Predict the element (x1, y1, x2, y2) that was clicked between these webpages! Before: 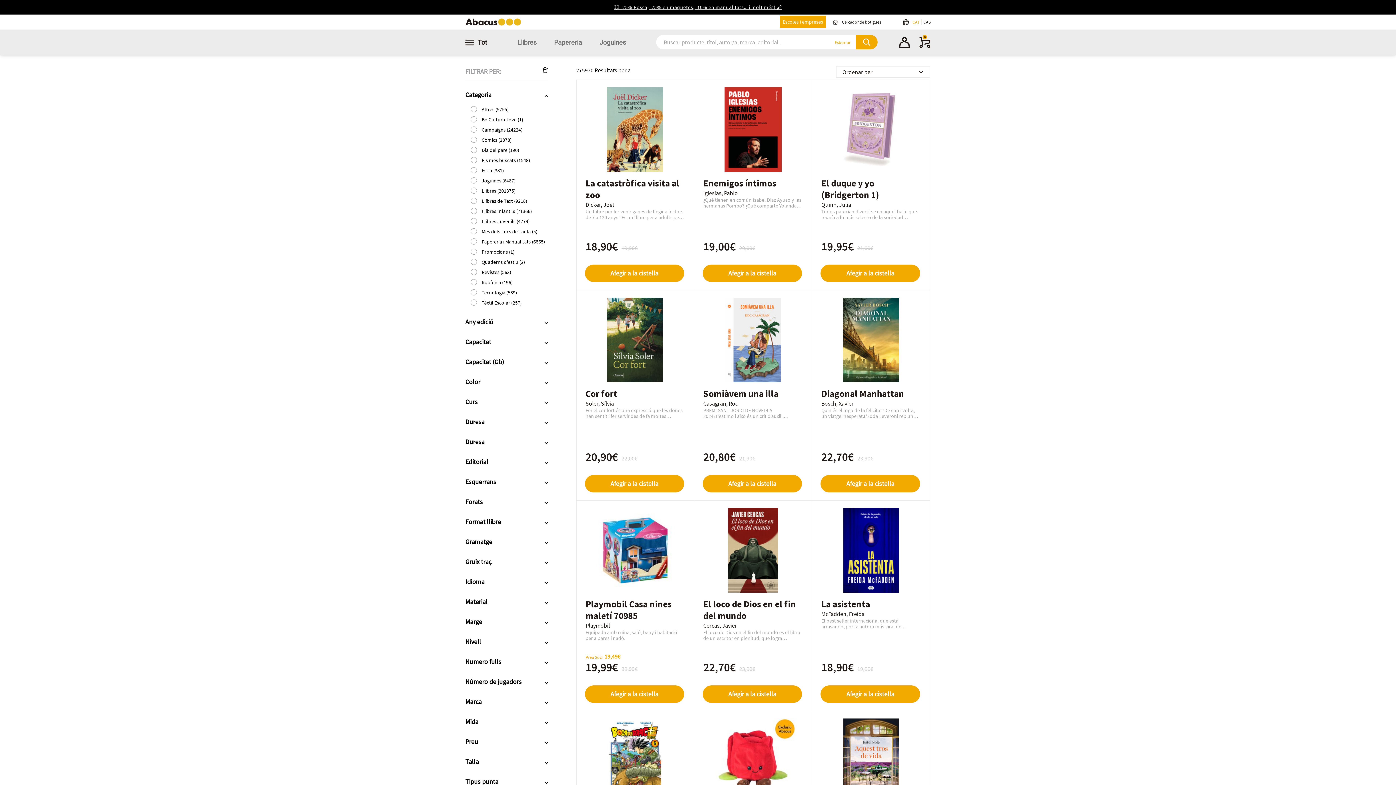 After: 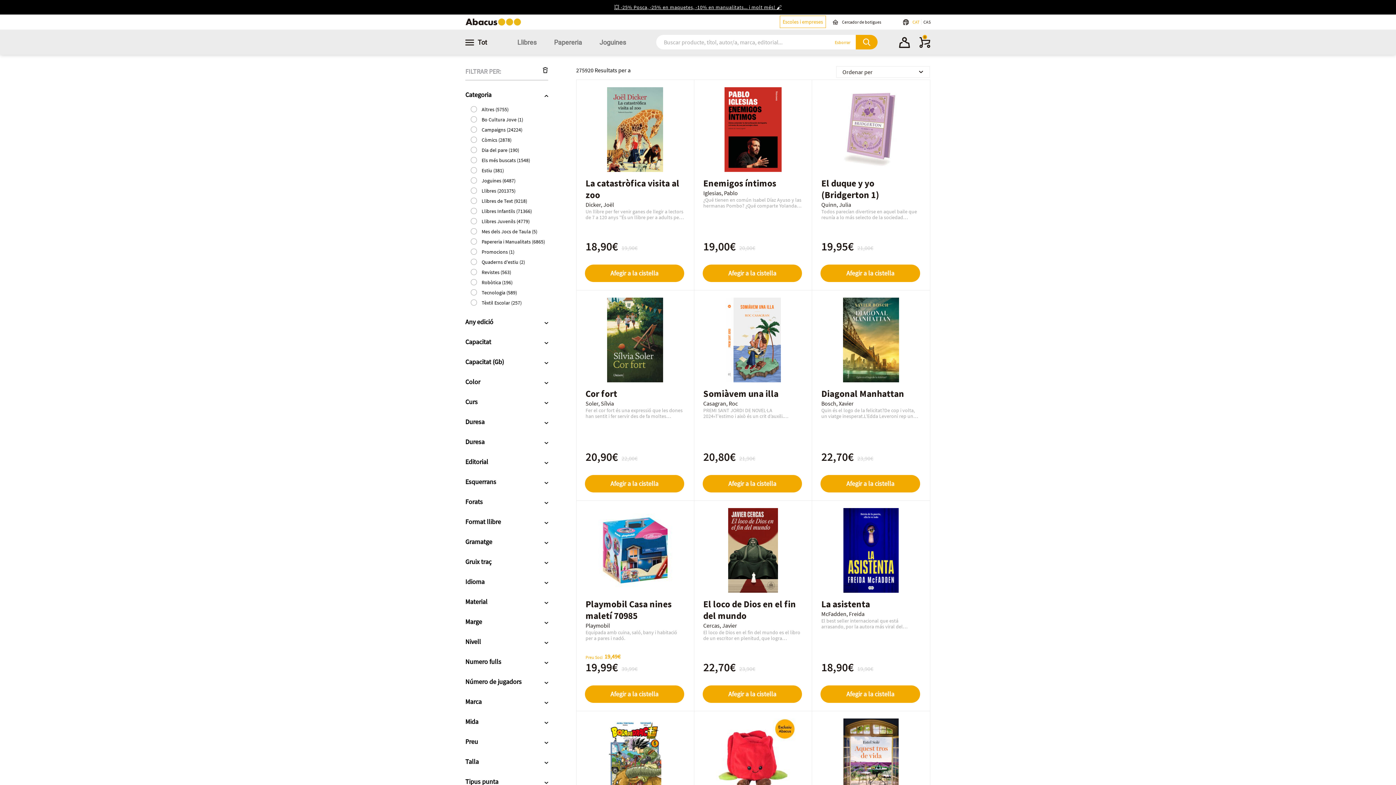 Action: label: Escoles i empreses bbox: (779, 15, 826, 28)